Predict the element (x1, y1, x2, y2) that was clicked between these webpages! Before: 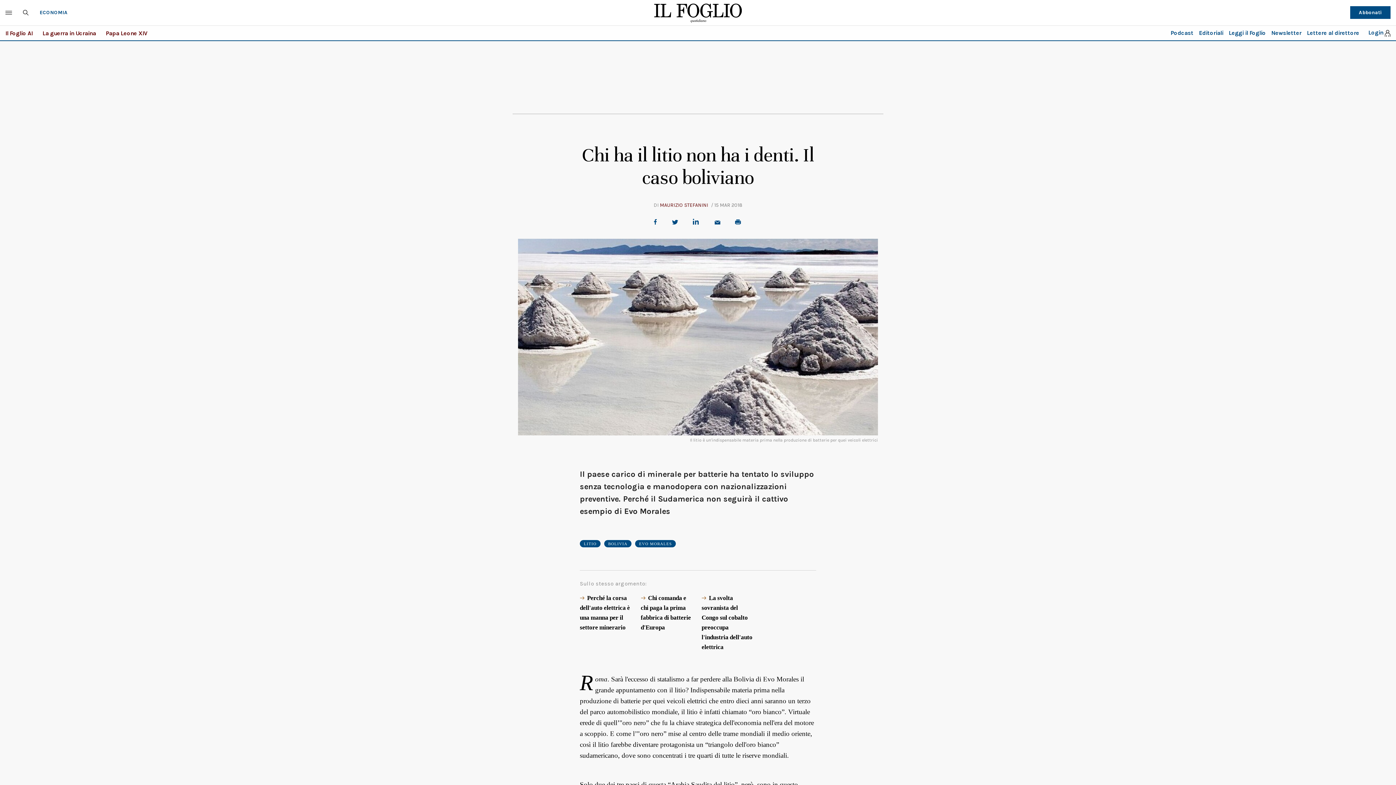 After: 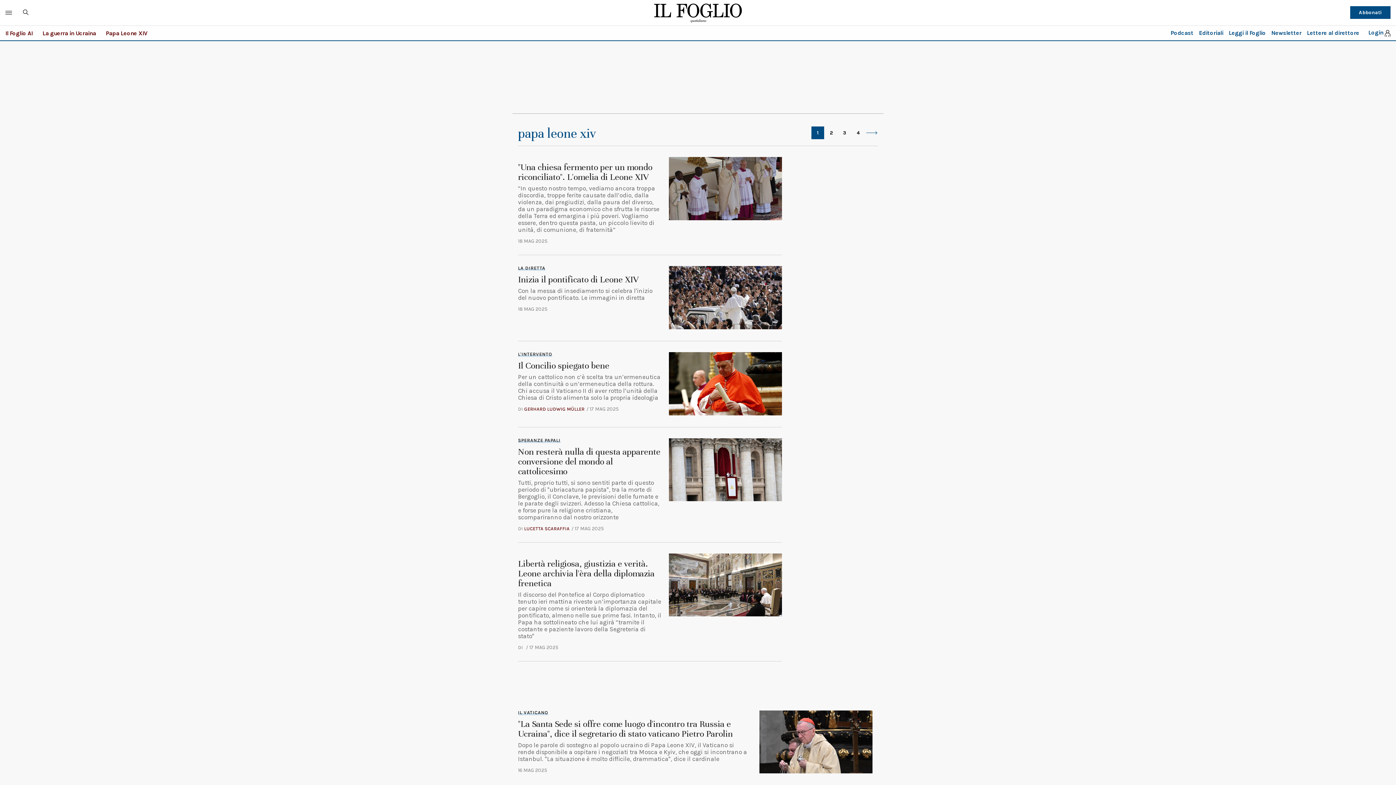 Action: label: Papa Leone XIV bbox: (105, 29, 147, 36)